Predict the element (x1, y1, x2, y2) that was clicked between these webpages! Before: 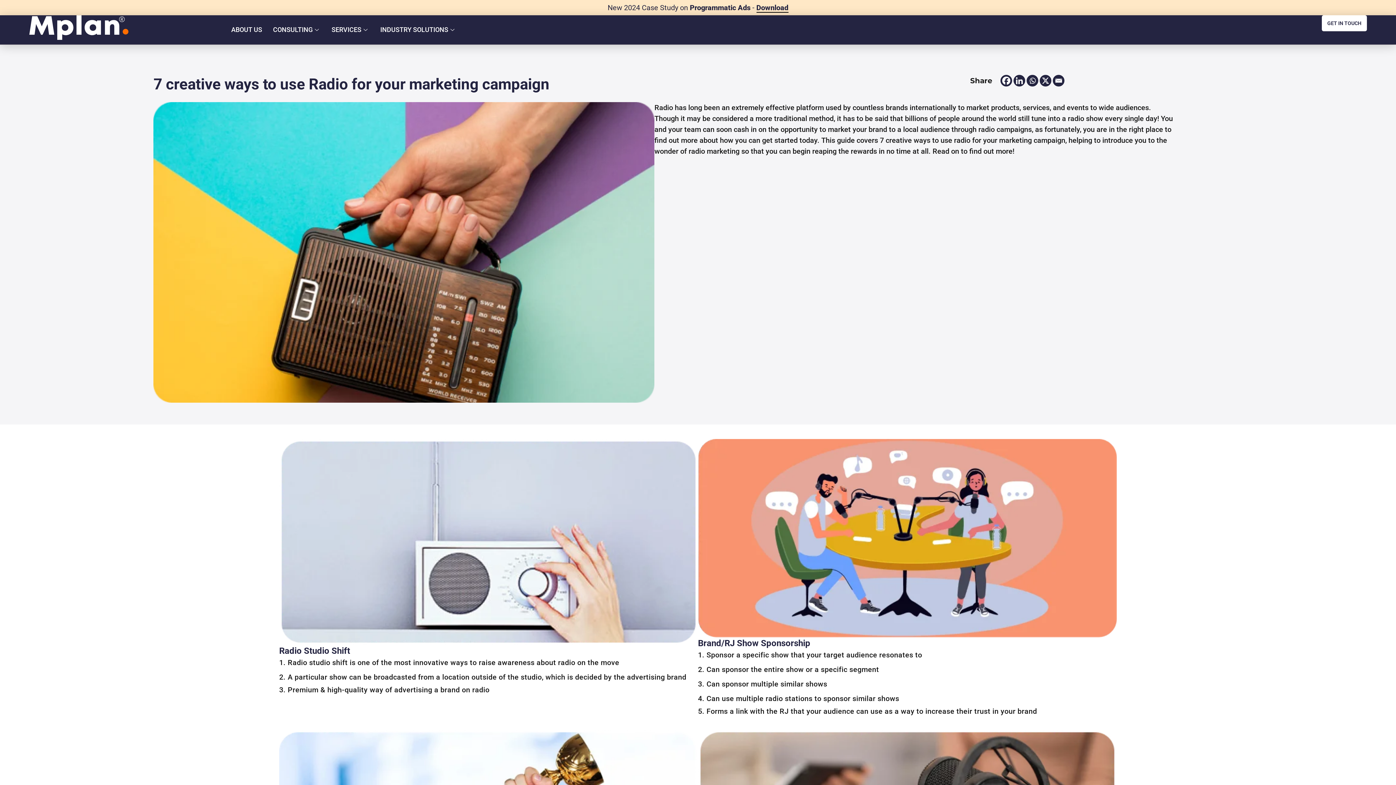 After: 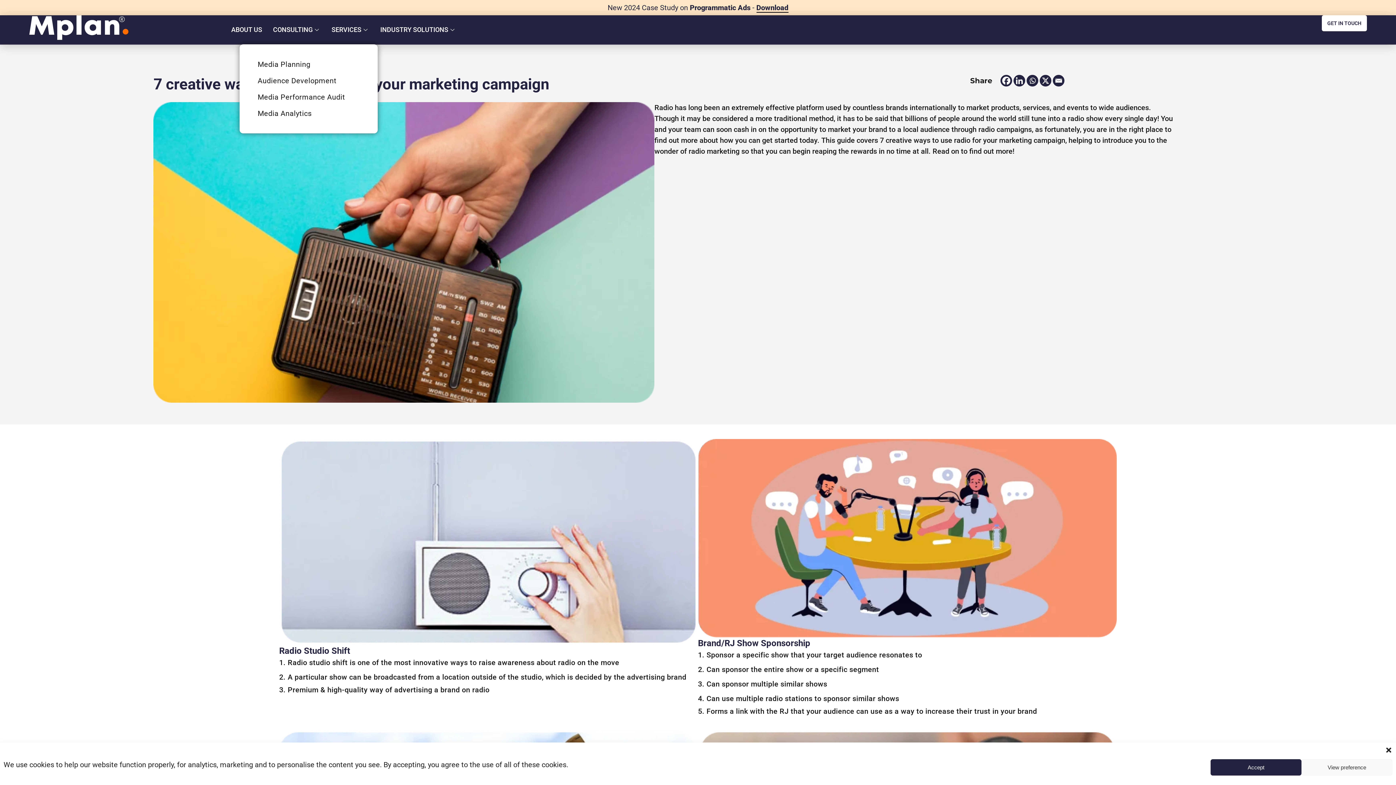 Action: label: CONSULTING bbox: (267, 15, 326, 44)